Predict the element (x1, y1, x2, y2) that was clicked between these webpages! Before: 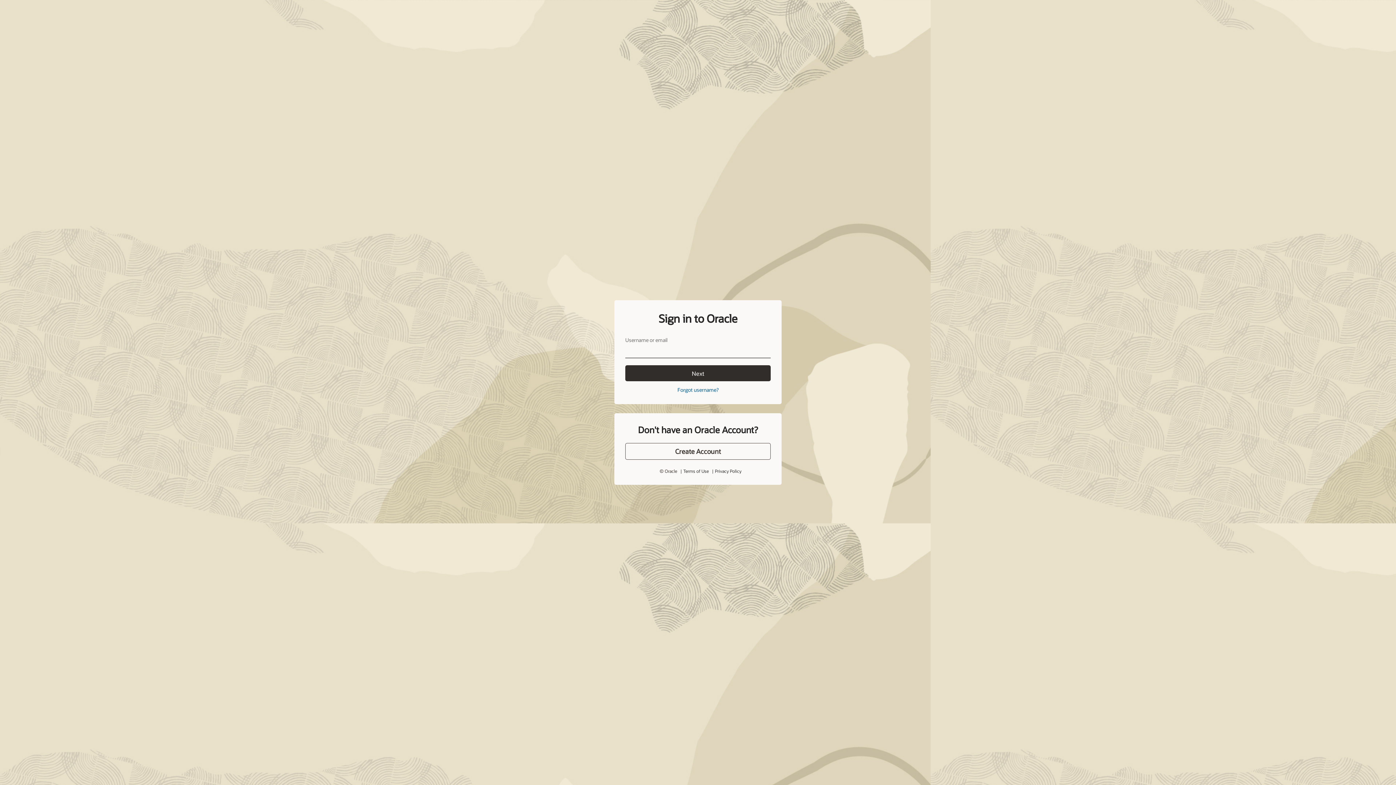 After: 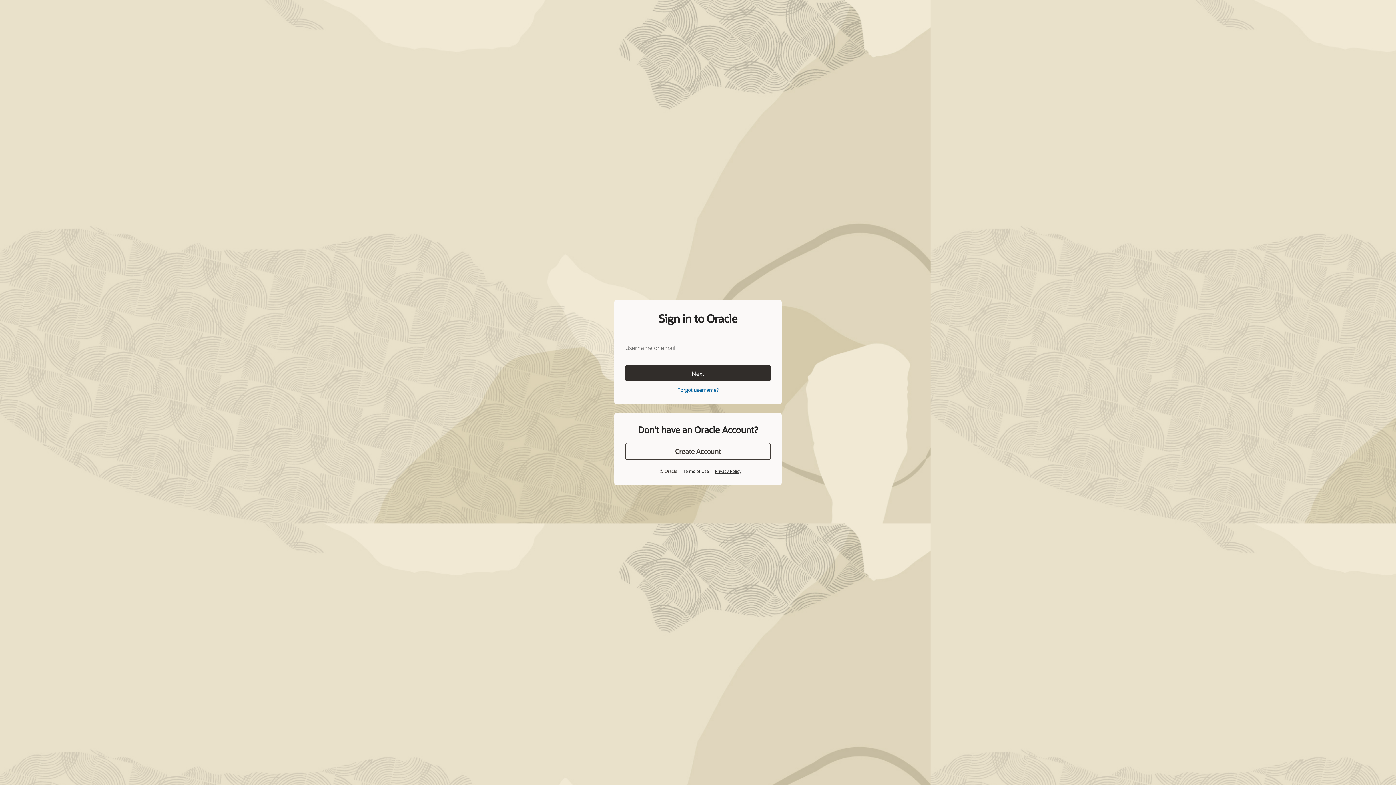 Action: bbox: (713, 451, 738, 456) label: Privacy Policy